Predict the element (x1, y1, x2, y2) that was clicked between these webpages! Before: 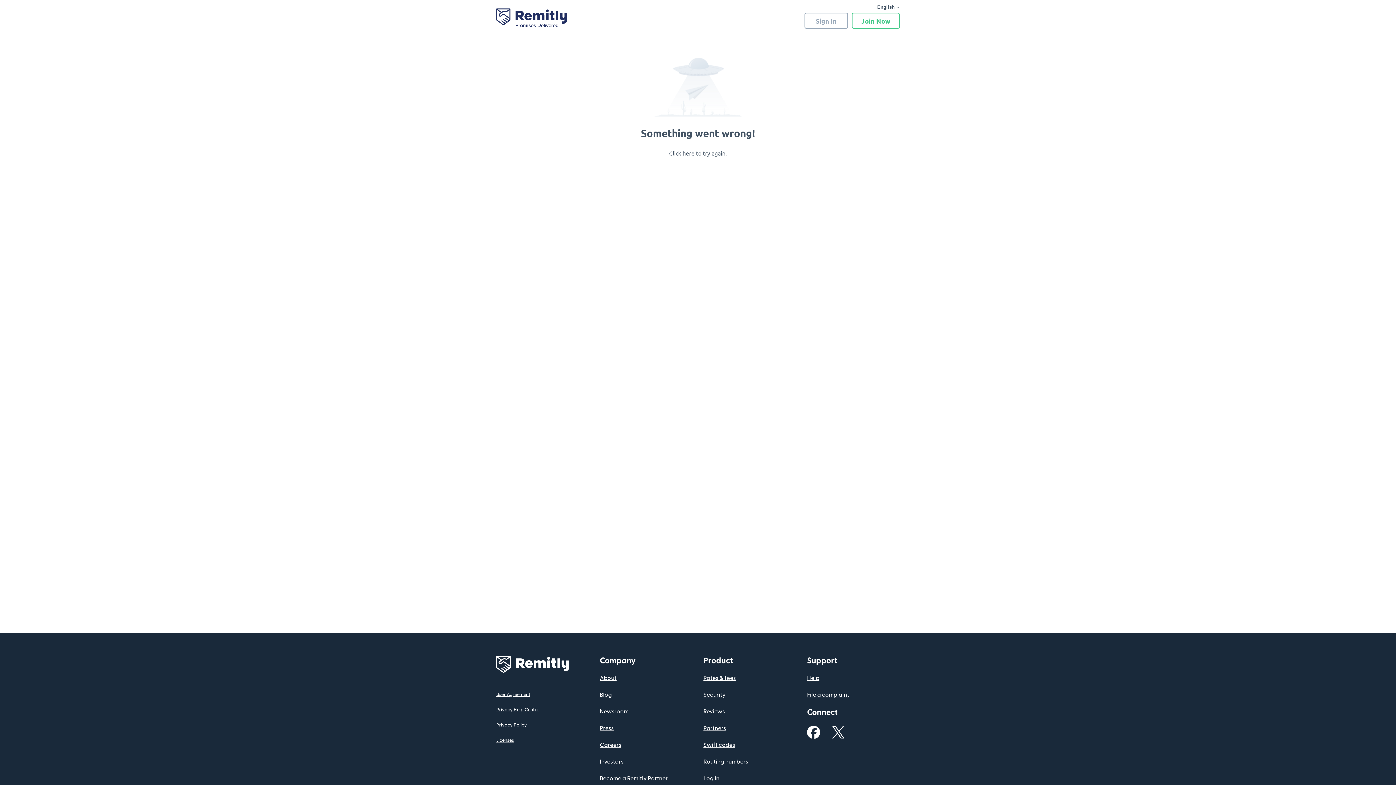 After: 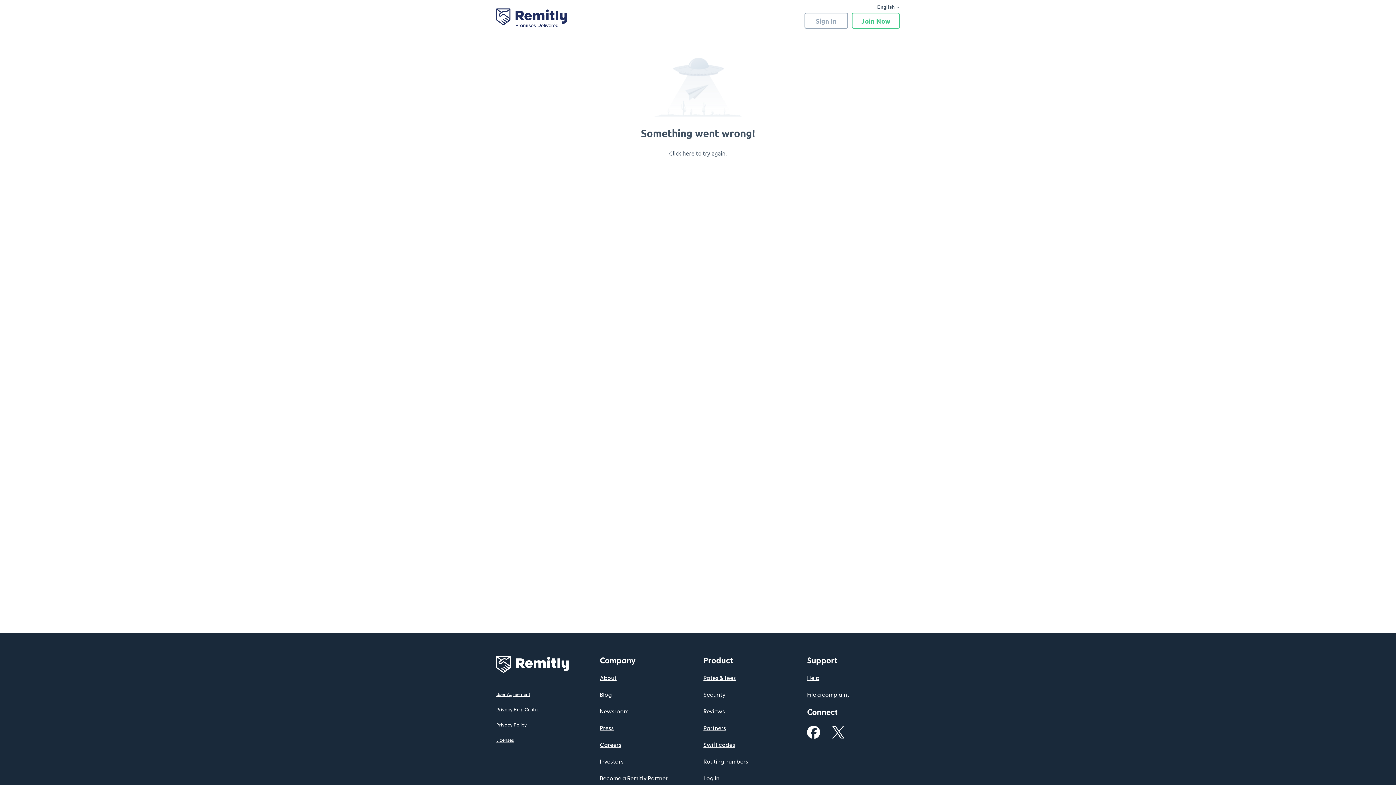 Action: bbox: (807, 732, 820, 740)